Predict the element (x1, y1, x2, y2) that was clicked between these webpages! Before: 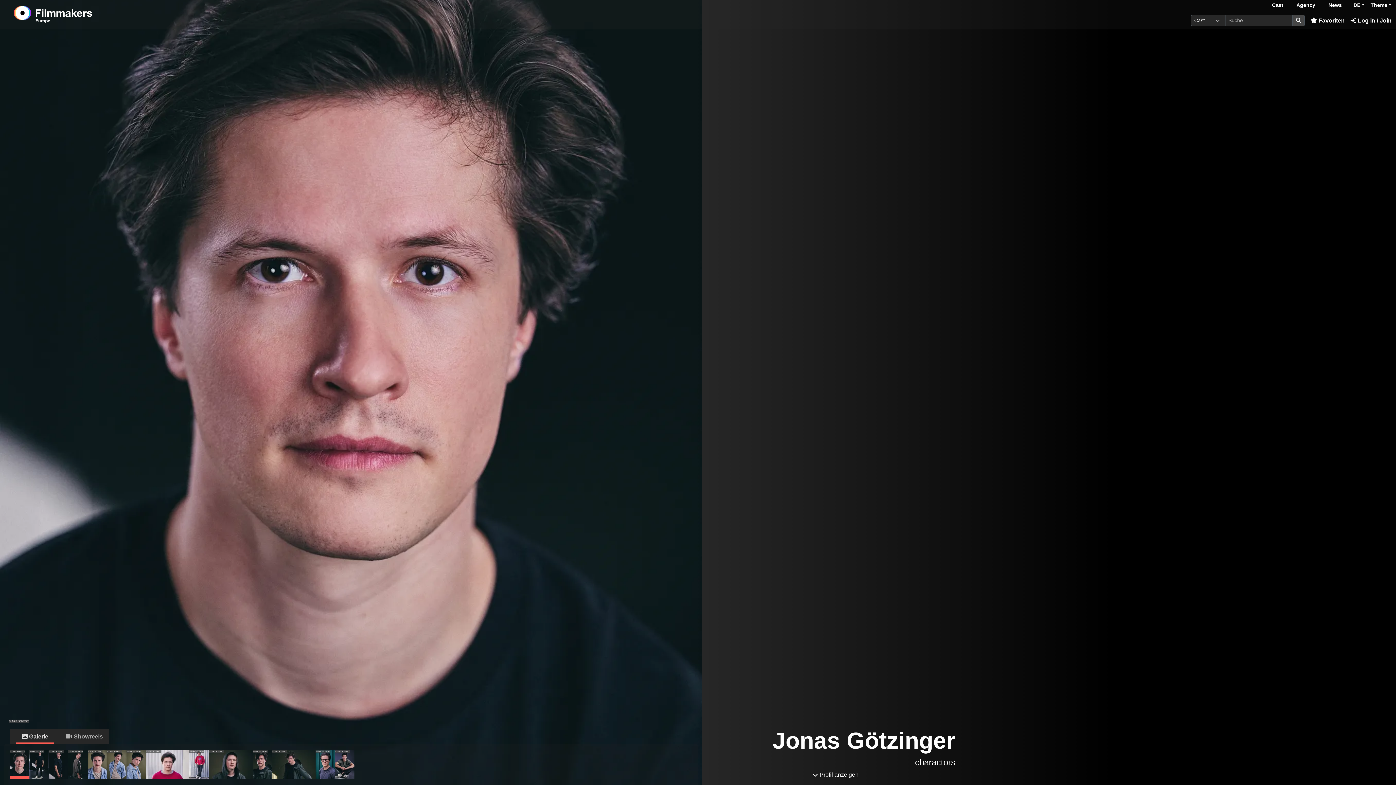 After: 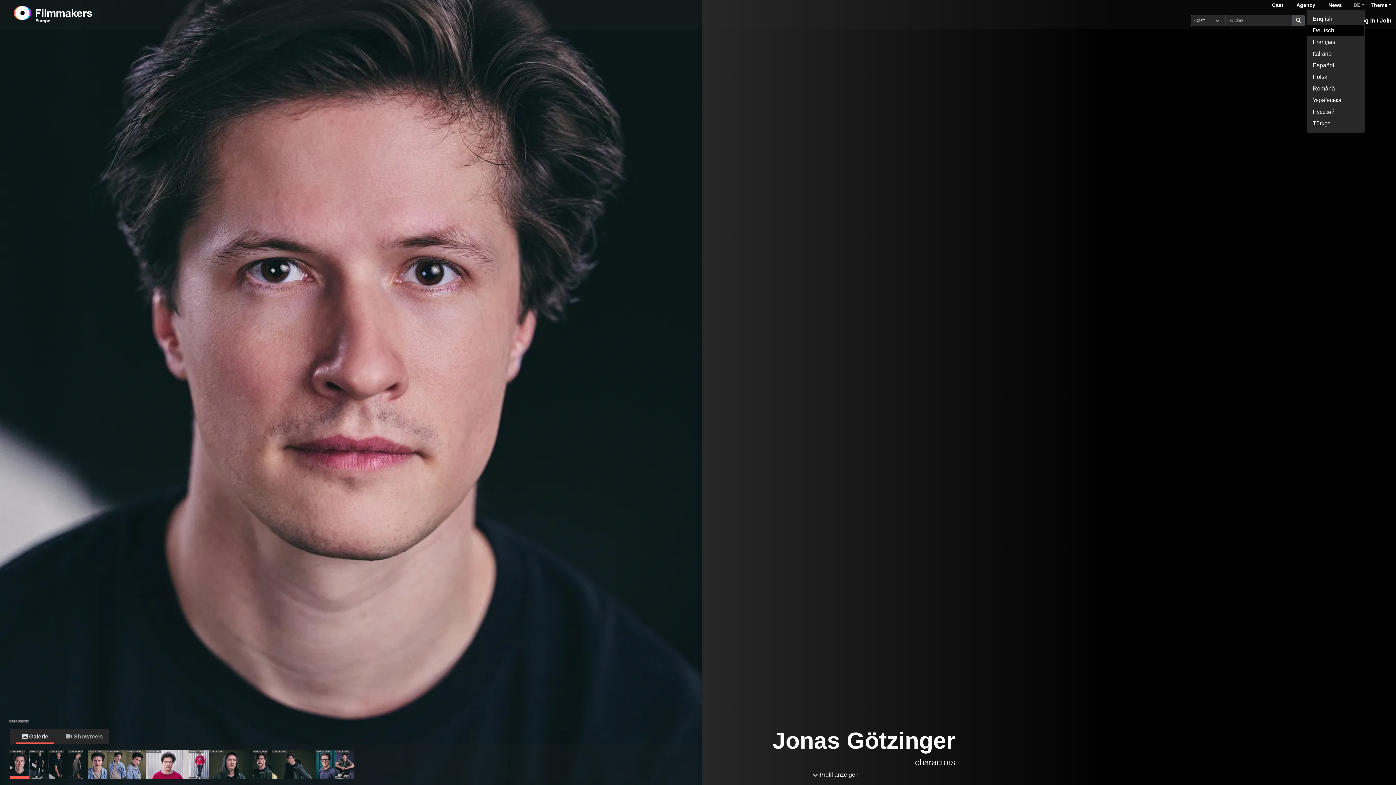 Action: bbox: (1353, 1, 1365, 9) label: DE